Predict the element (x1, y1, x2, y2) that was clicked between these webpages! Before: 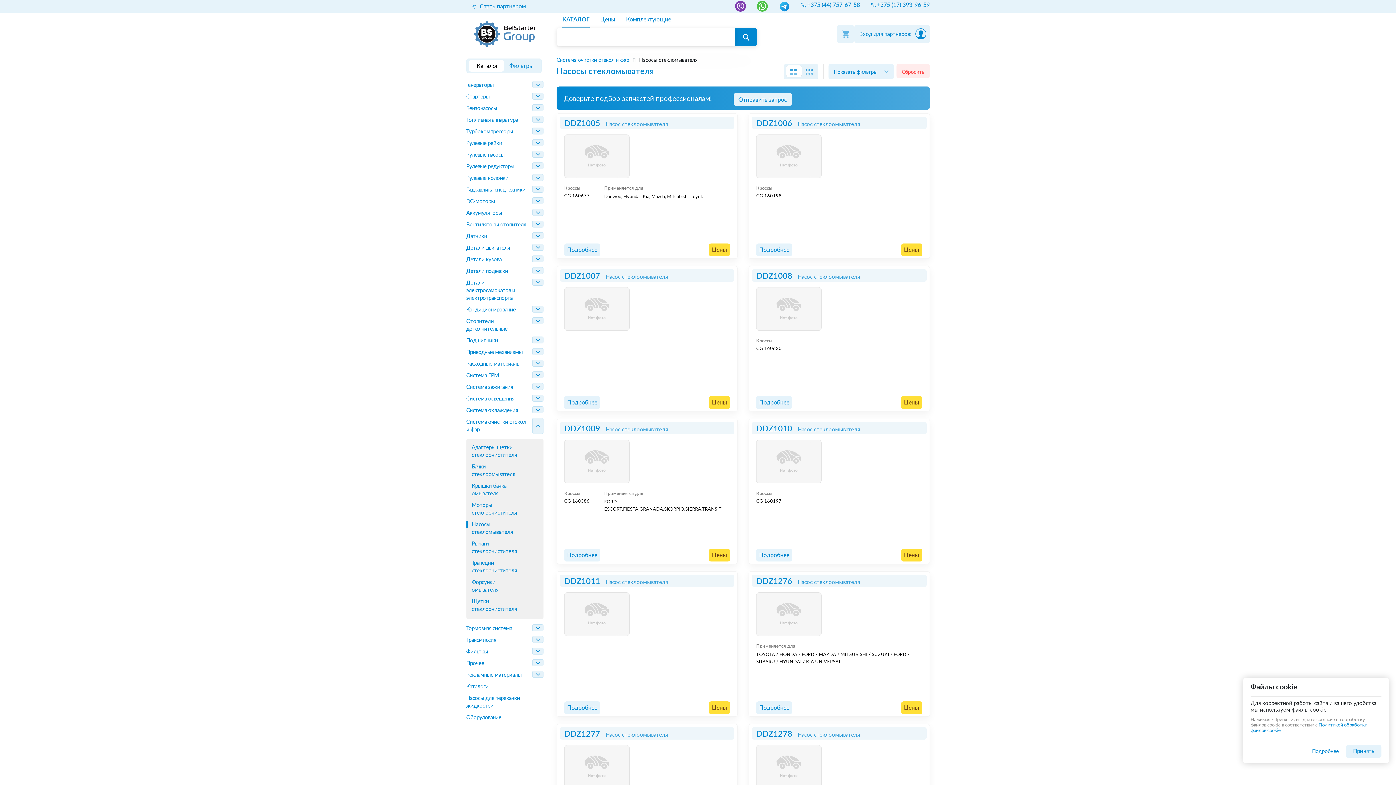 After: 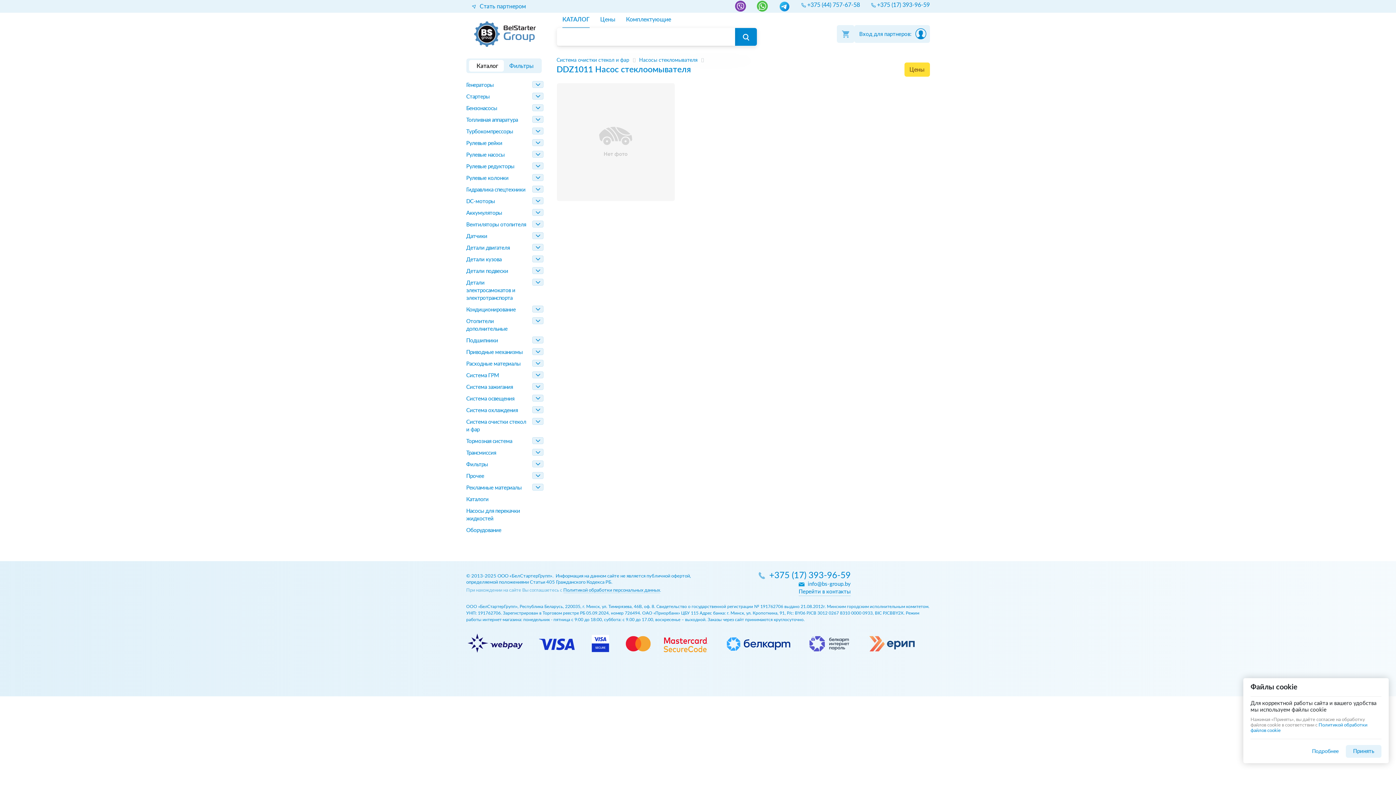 Action: bbox: (564, 701, 600, 714) label: Подробнее